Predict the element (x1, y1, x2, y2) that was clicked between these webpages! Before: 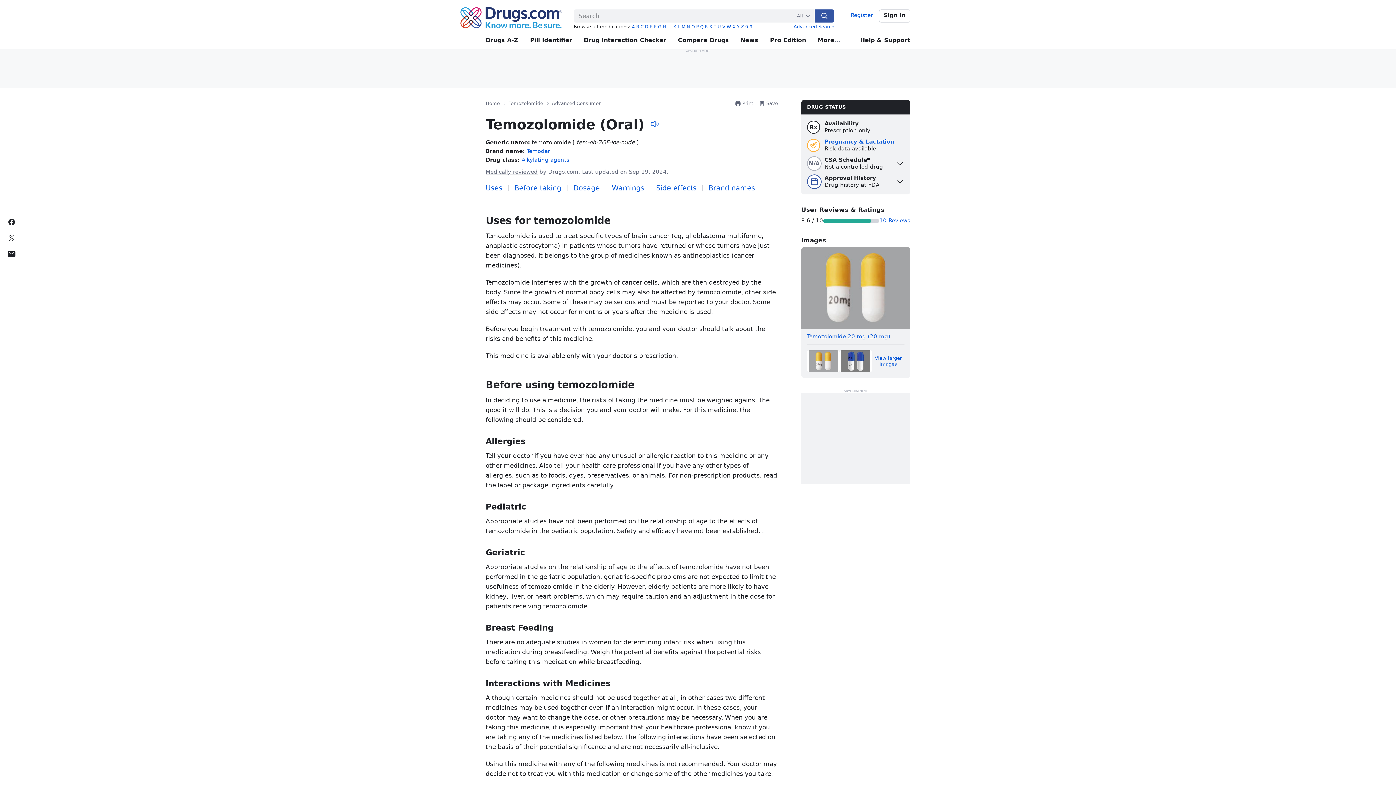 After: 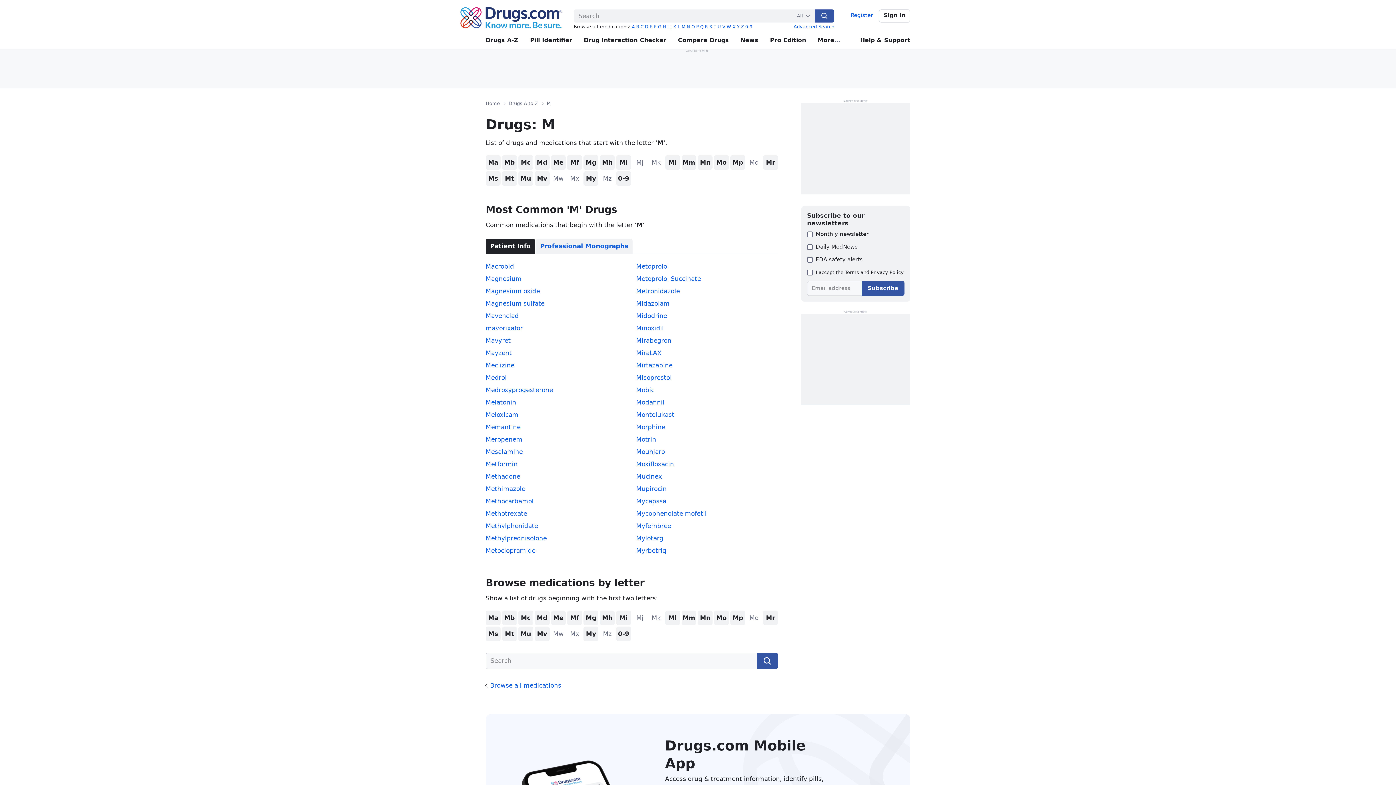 Action: bbox: (681, 24, 685, 29) label: M